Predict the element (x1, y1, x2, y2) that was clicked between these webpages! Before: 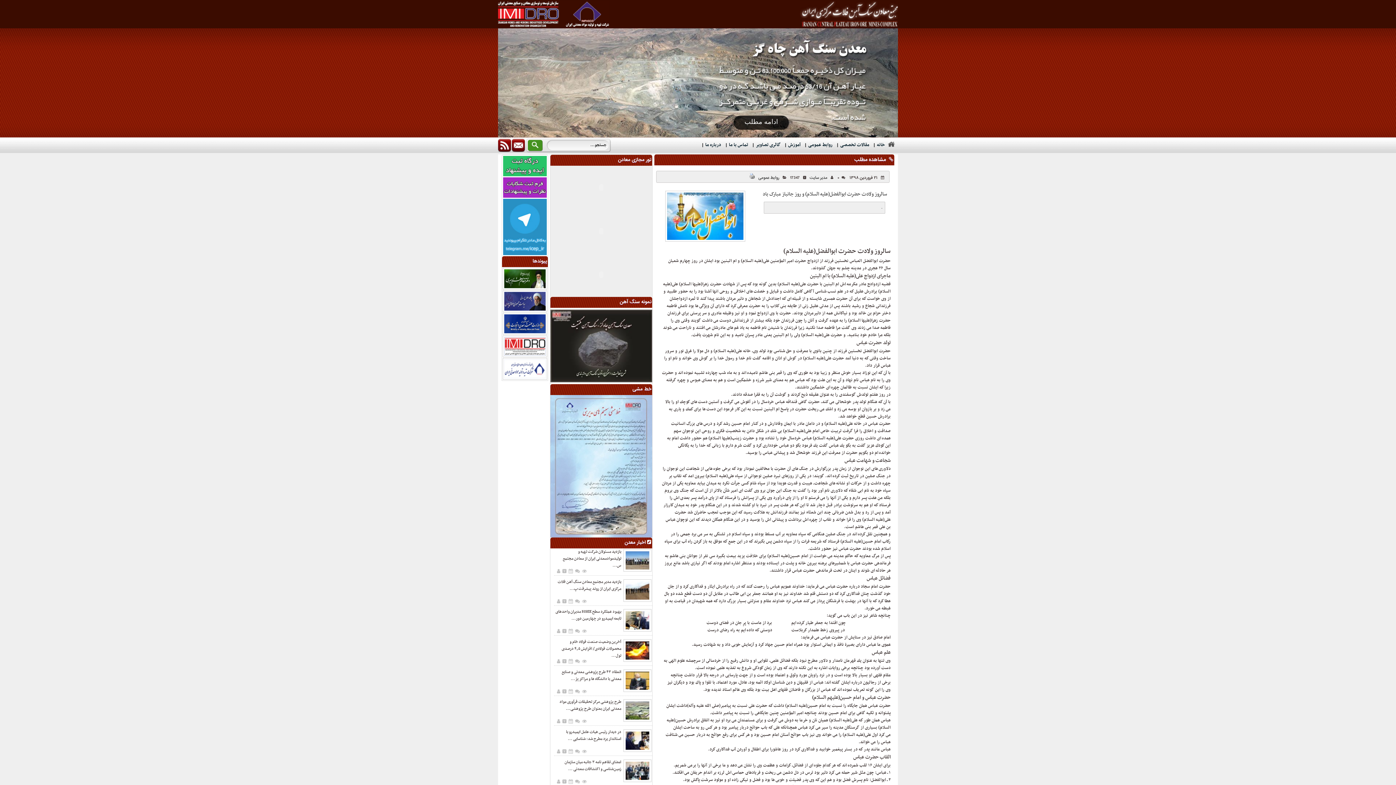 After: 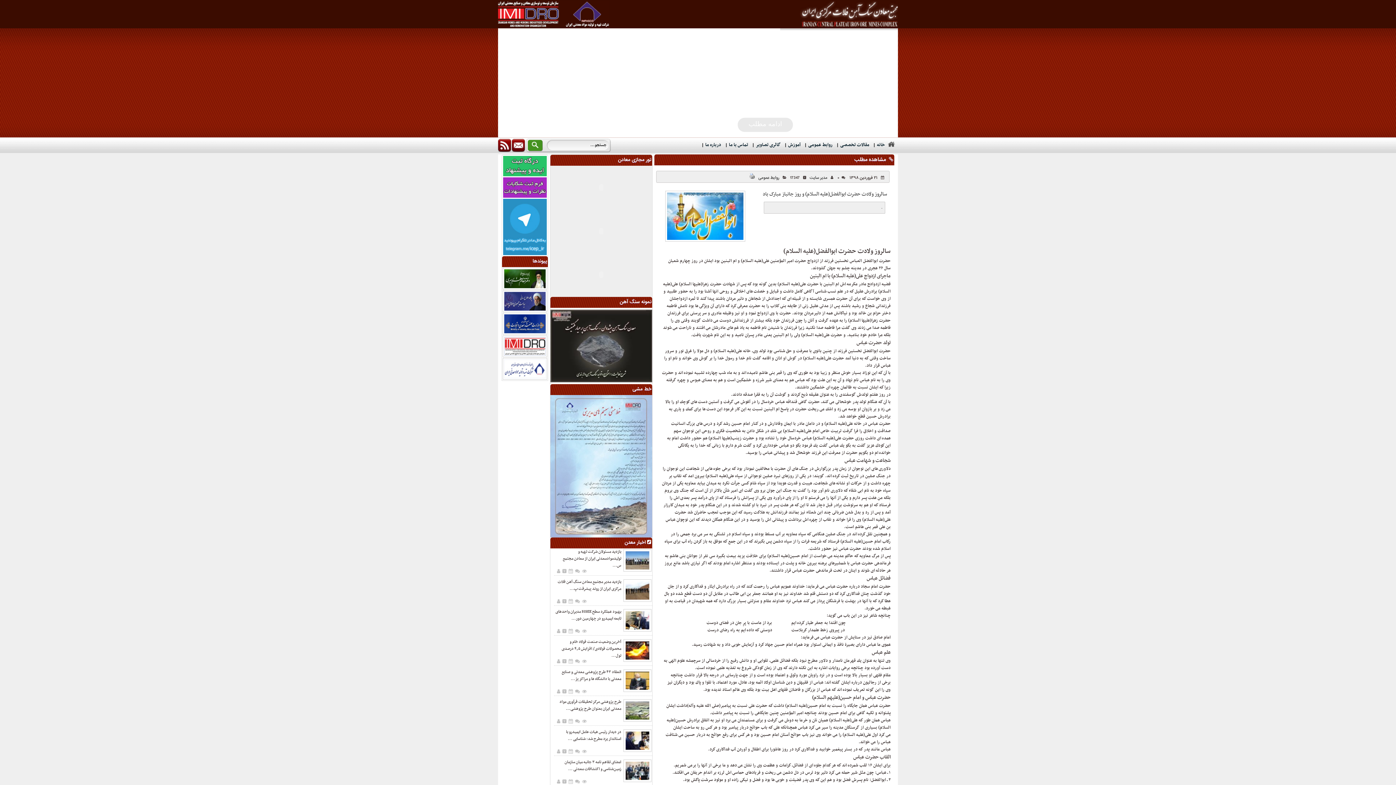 Action: bbox: (503, 172, 546, 178)